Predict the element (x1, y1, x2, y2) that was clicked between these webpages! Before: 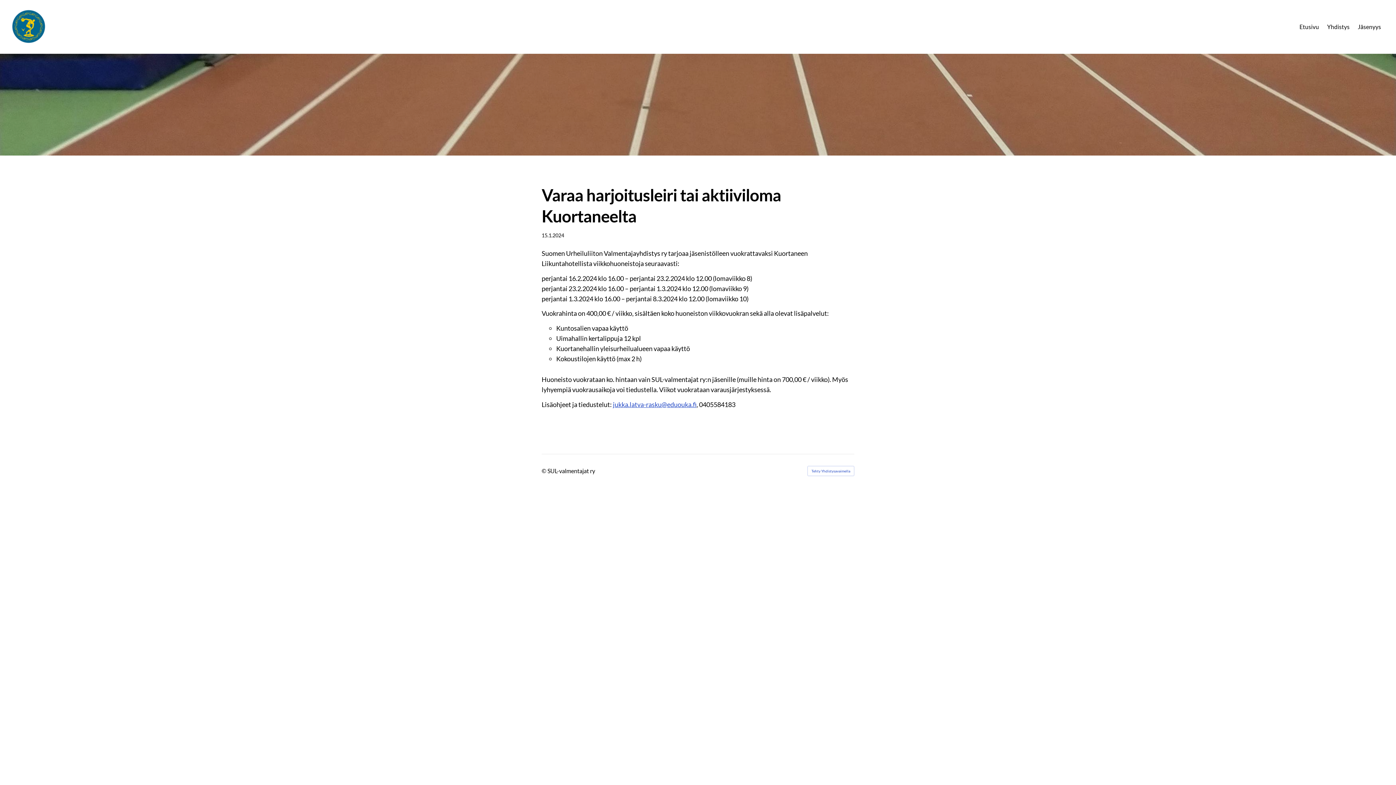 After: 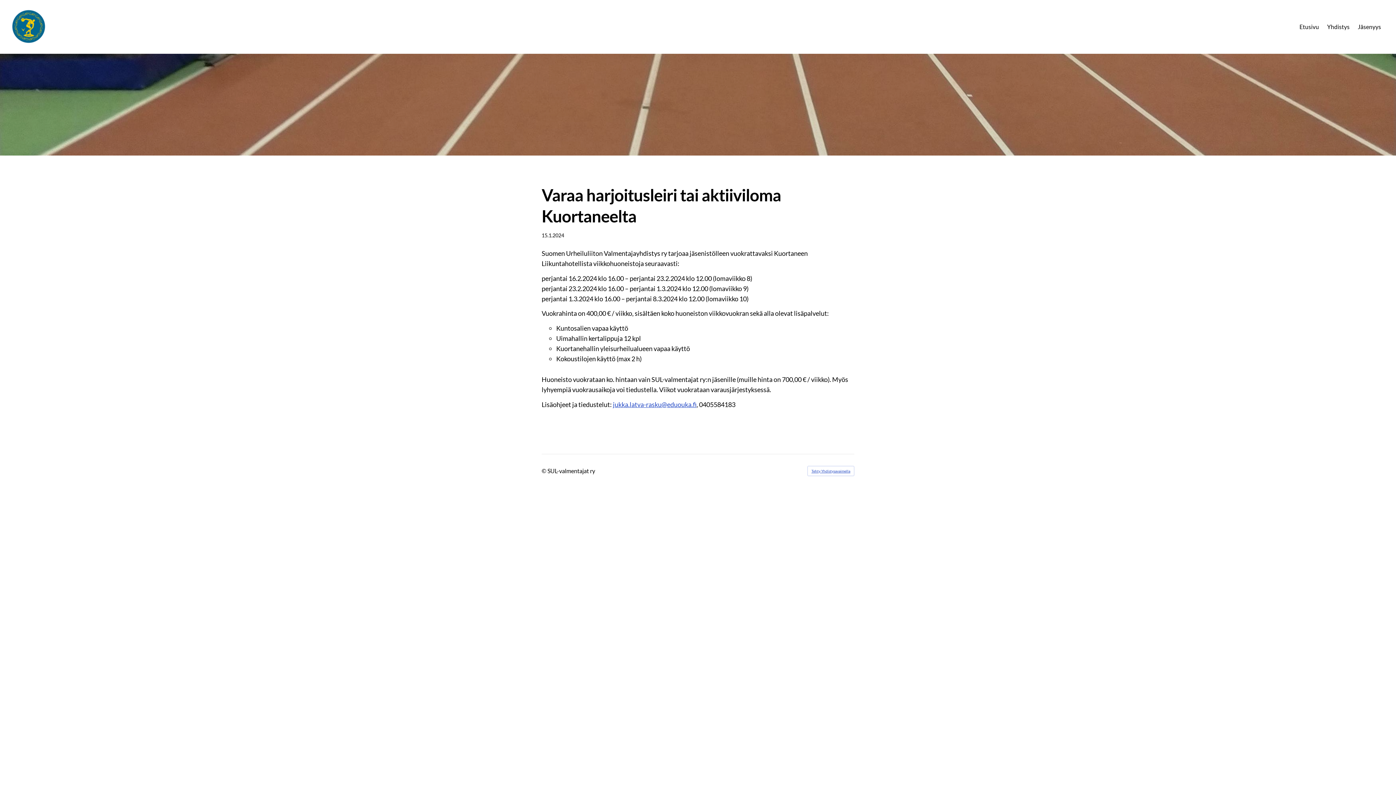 Action: label: Tehty Yhdistysavaimella bbox: (807, 466, 854, 476)